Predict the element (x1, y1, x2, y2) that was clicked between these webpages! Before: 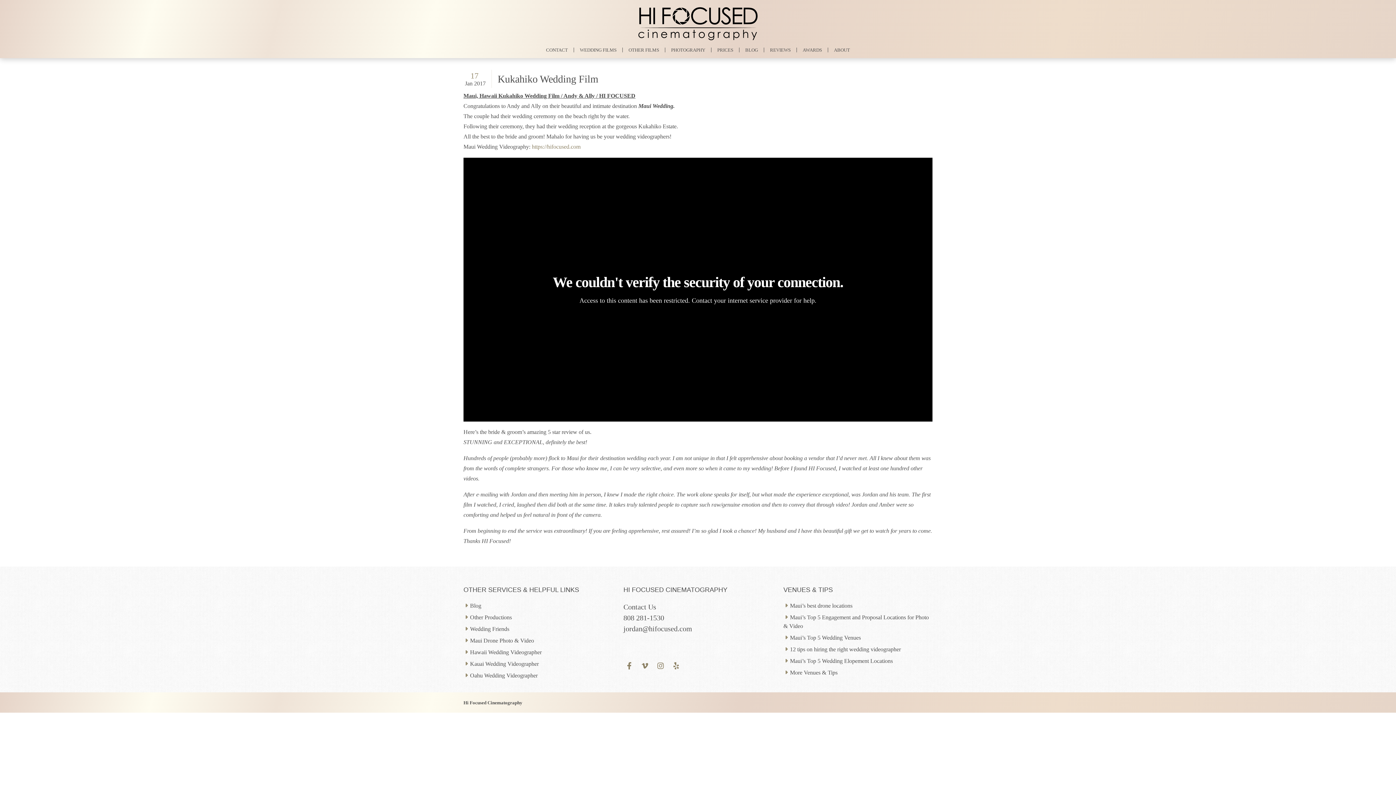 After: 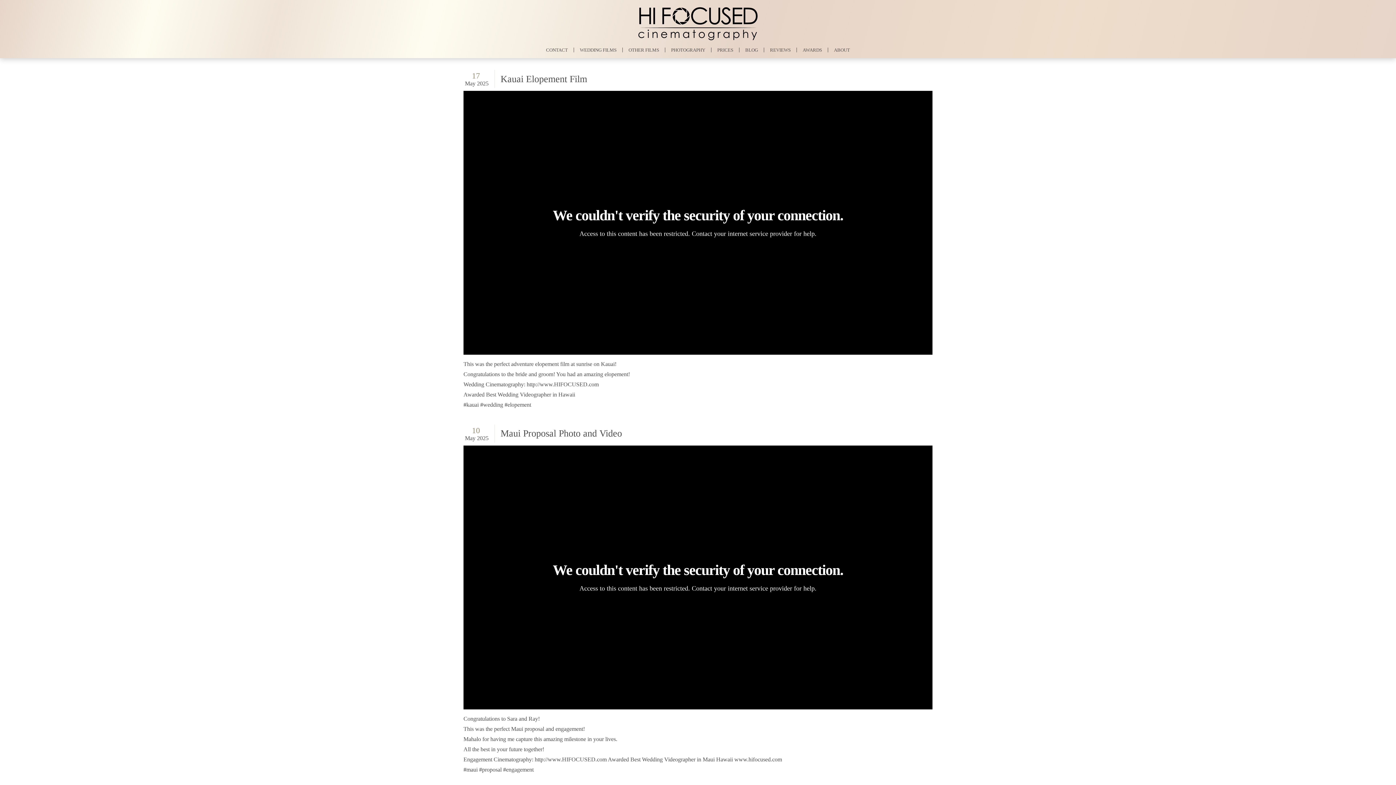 Action: bbox: (470, 602, 481, 609) label: Blog